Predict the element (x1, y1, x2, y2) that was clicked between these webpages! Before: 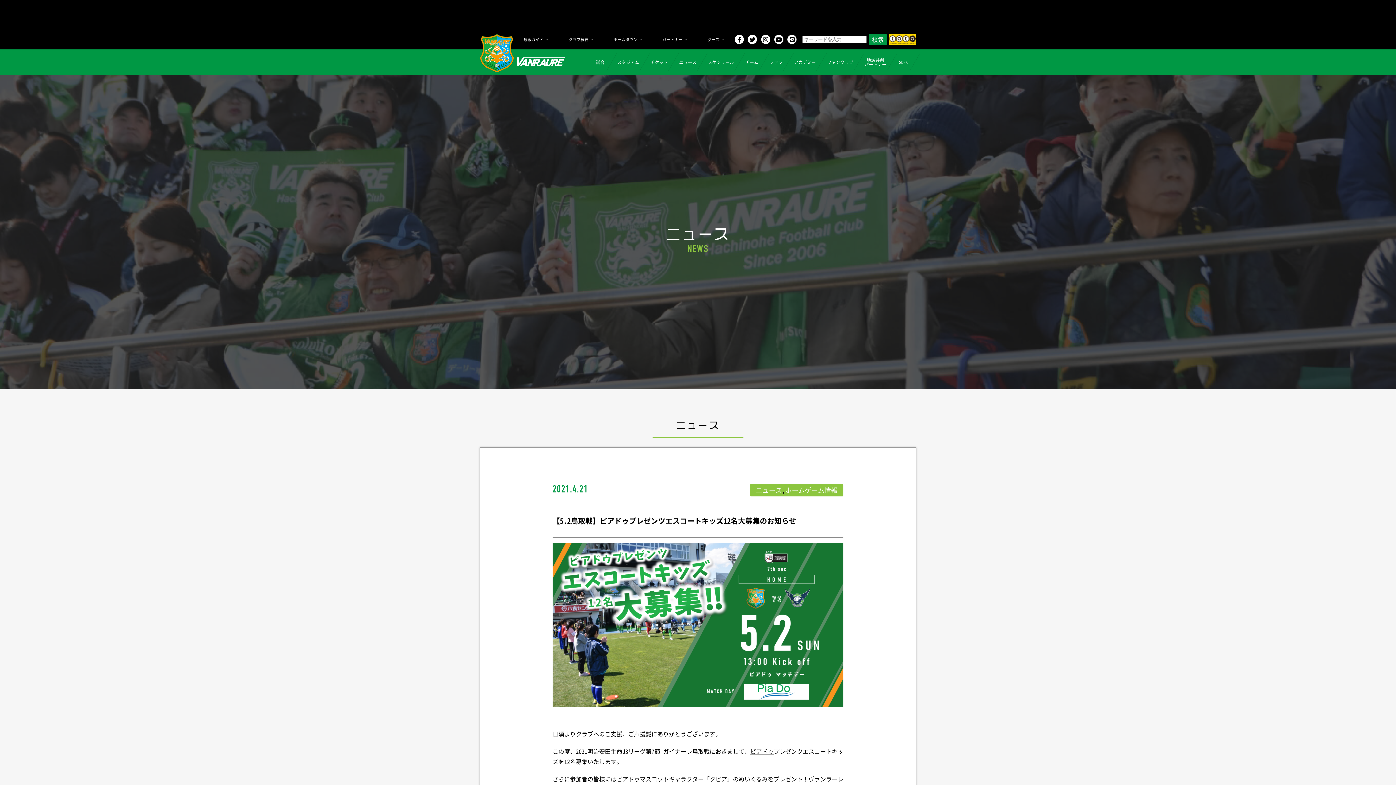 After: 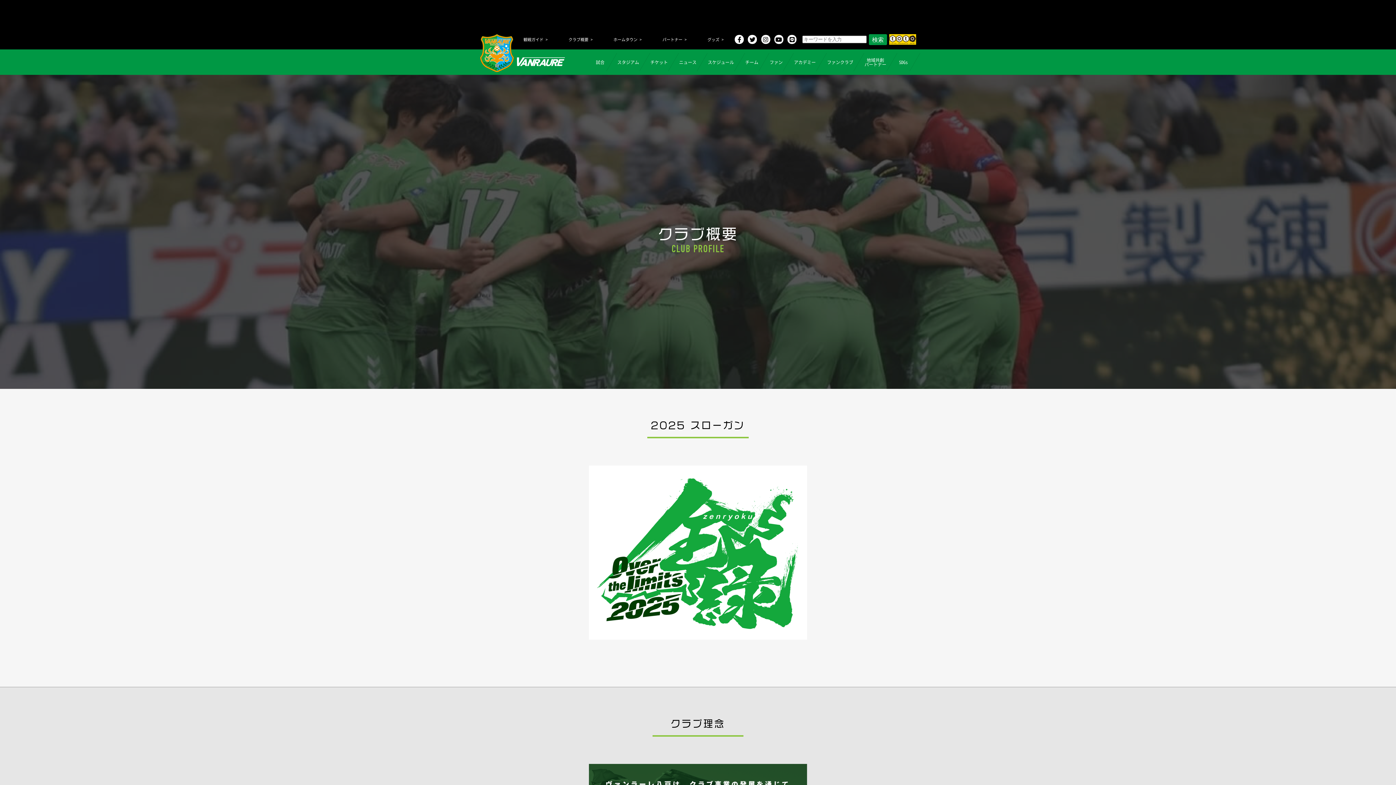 Action: bbox: (568, 37, 593, 41) label: クラブ概要